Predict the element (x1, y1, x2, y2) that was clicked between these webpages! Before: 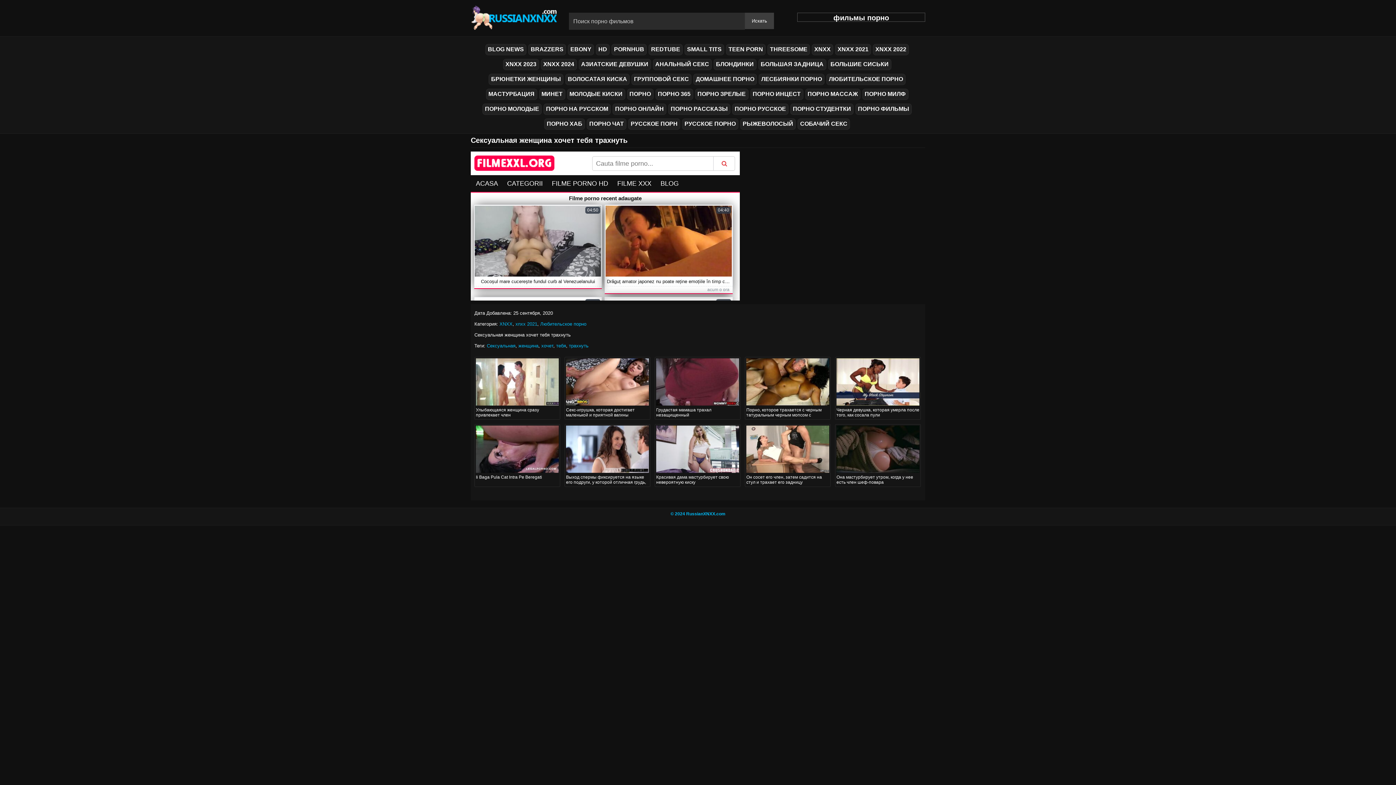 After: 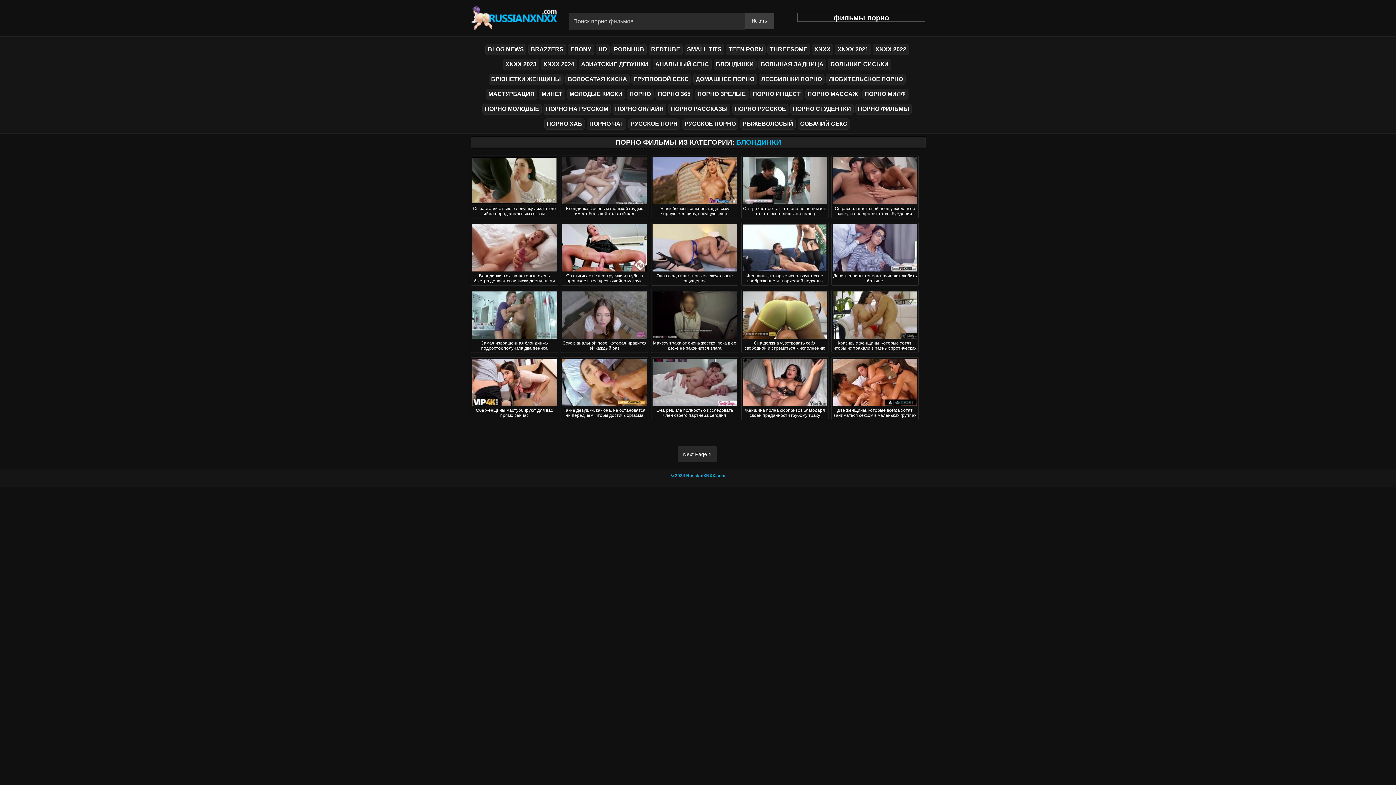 Action: bbox: (713, 58, 756, 70) label: БЛОНДИНКИ